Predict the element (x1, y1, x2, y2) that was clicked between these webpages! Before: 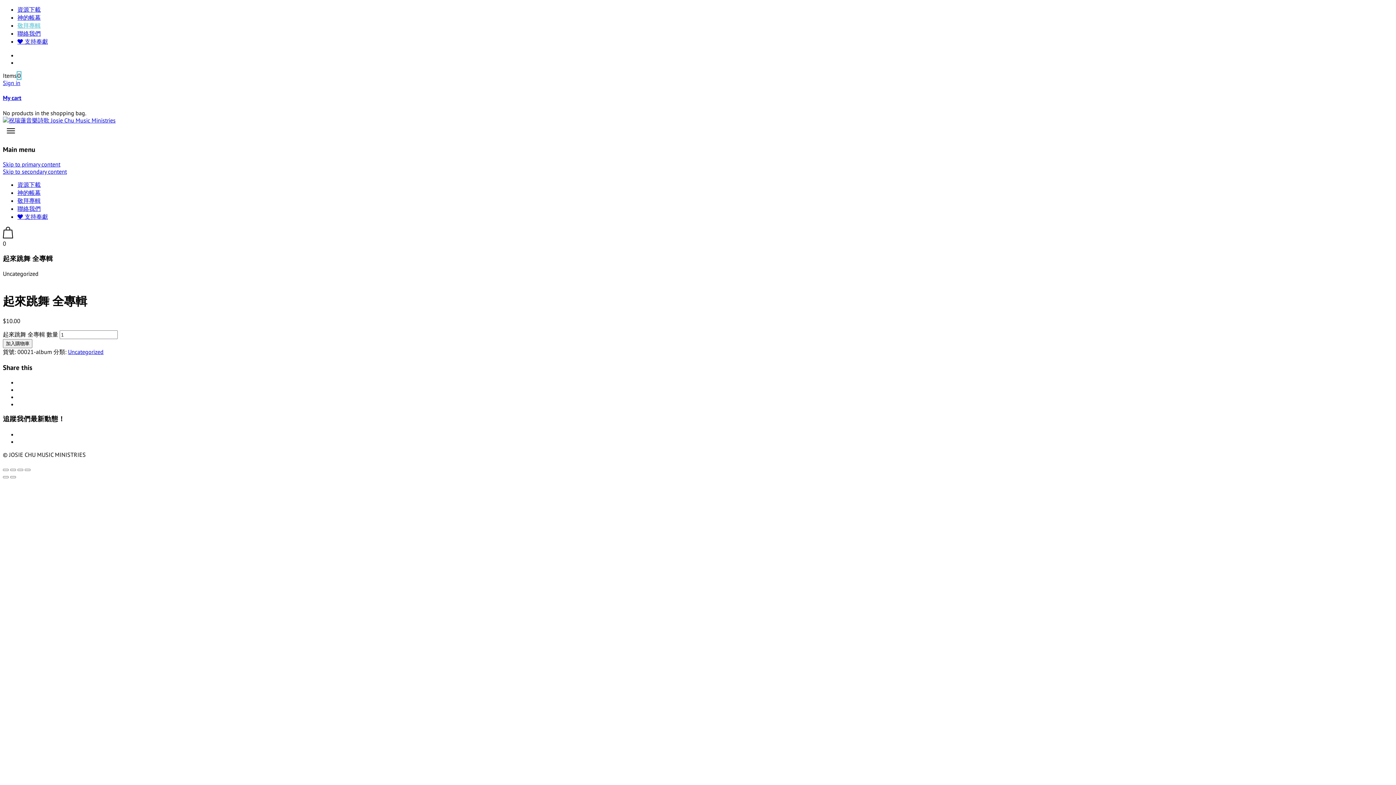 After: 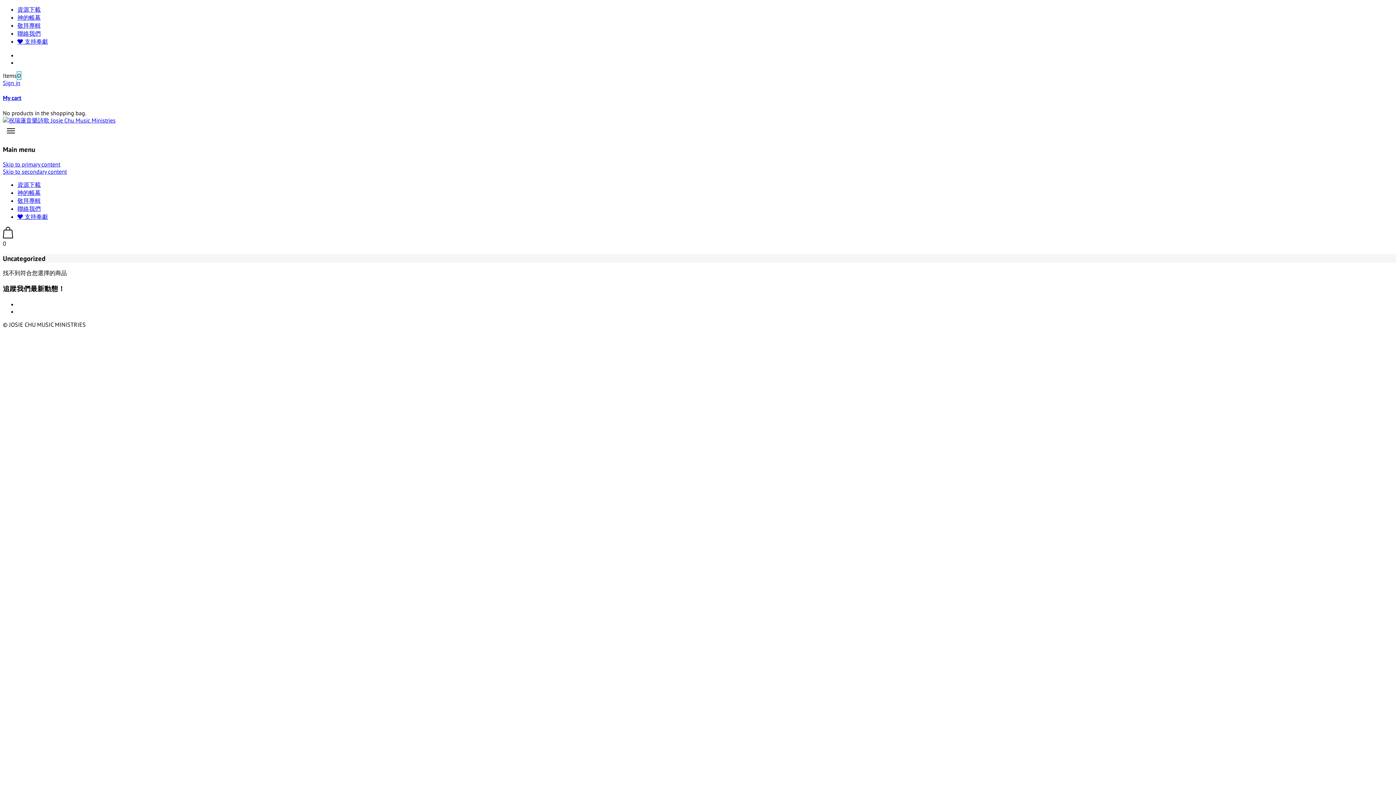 Action: bbox: (68, 348, 103, 355) label: Uncategorized